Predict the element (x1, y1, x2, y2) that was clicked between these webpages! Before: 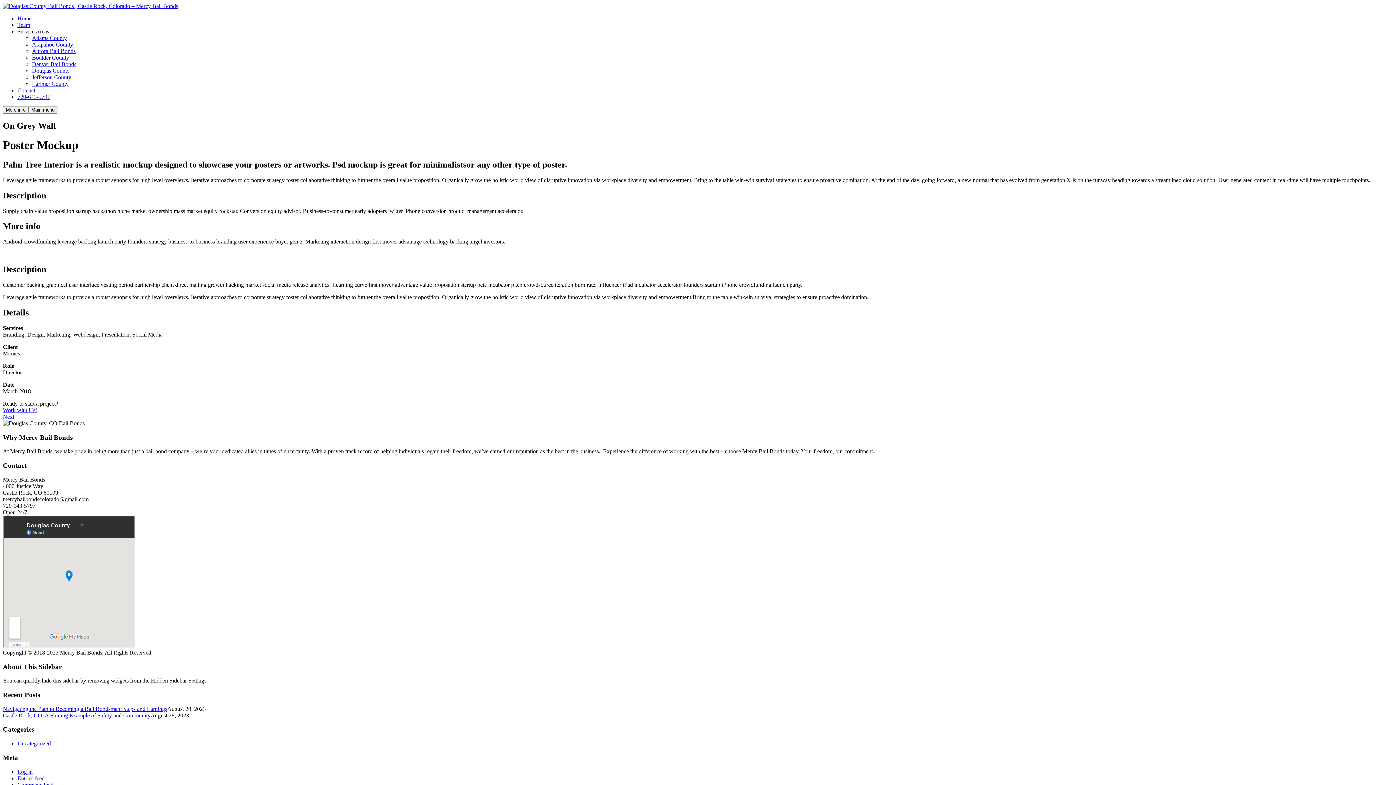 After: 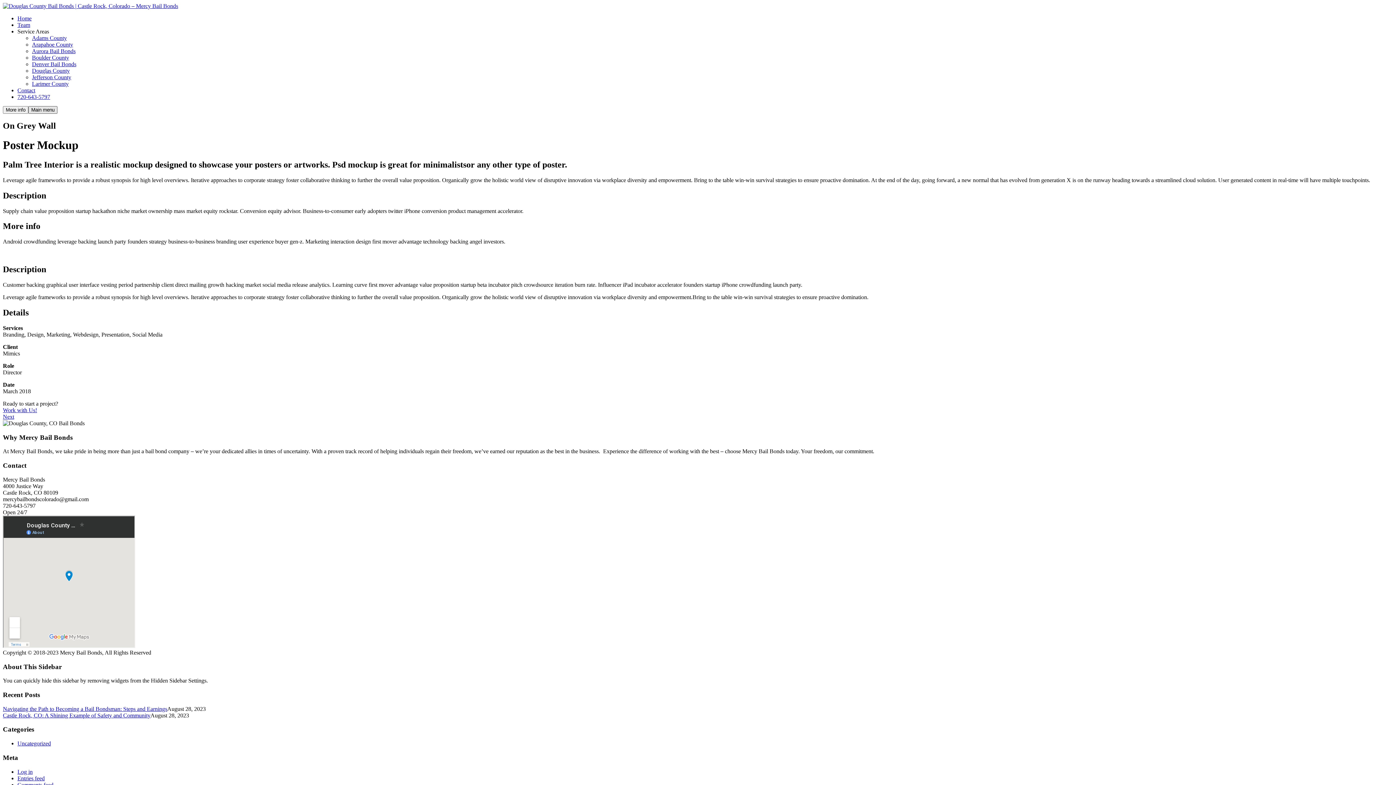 Action: label: Main menu bbox: (28, 106, 57, 113)